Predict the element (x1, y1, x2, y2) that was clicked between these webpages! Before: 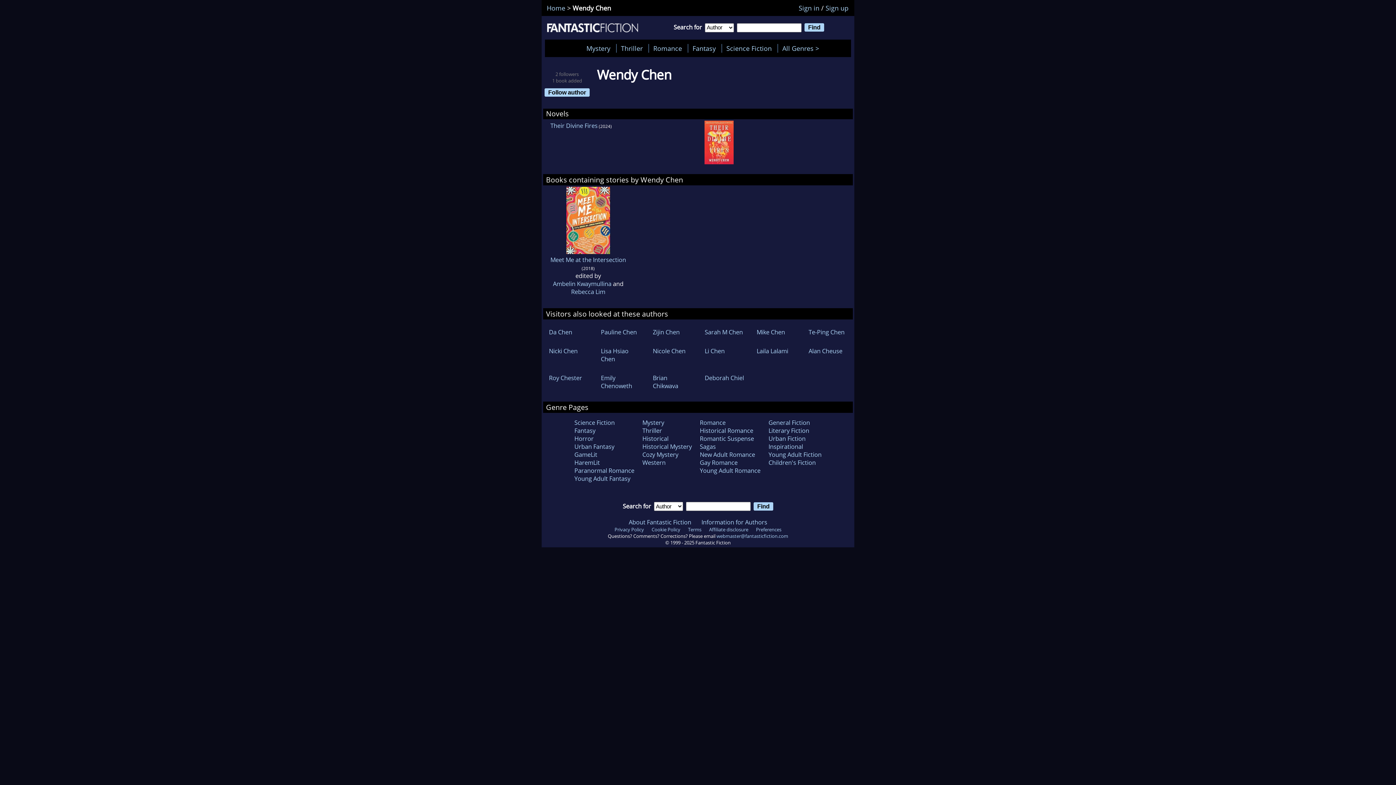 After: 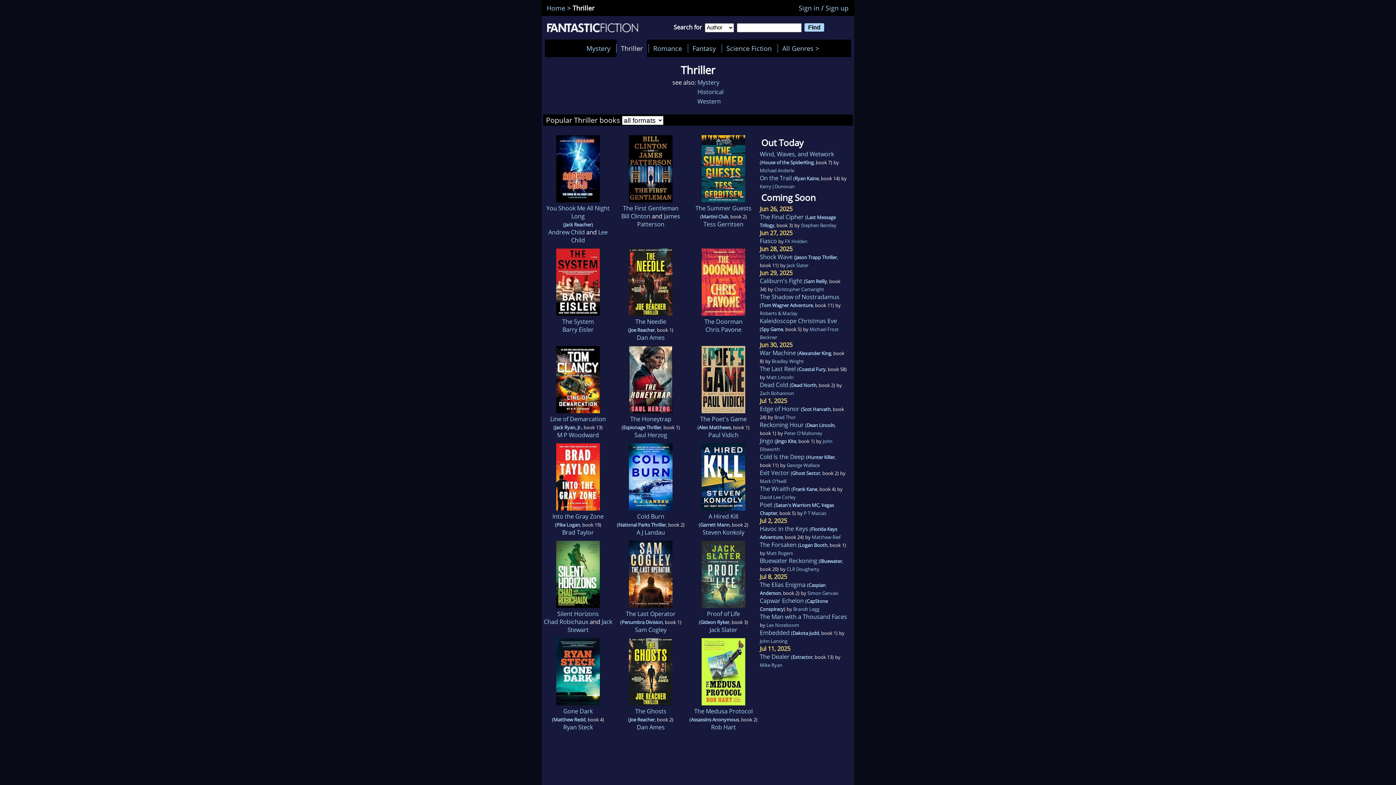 Action: bbox: (616, 39, 647, 56) label: Thriller